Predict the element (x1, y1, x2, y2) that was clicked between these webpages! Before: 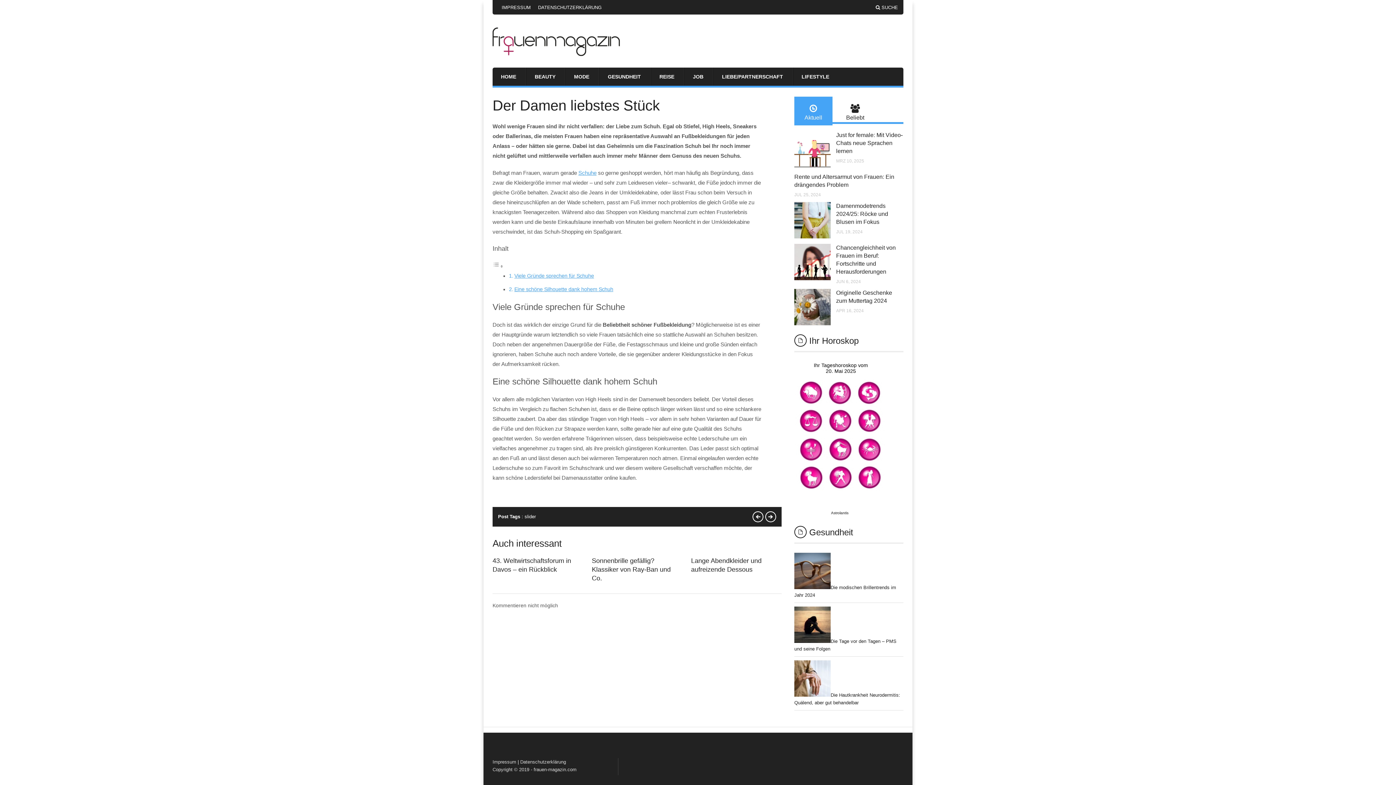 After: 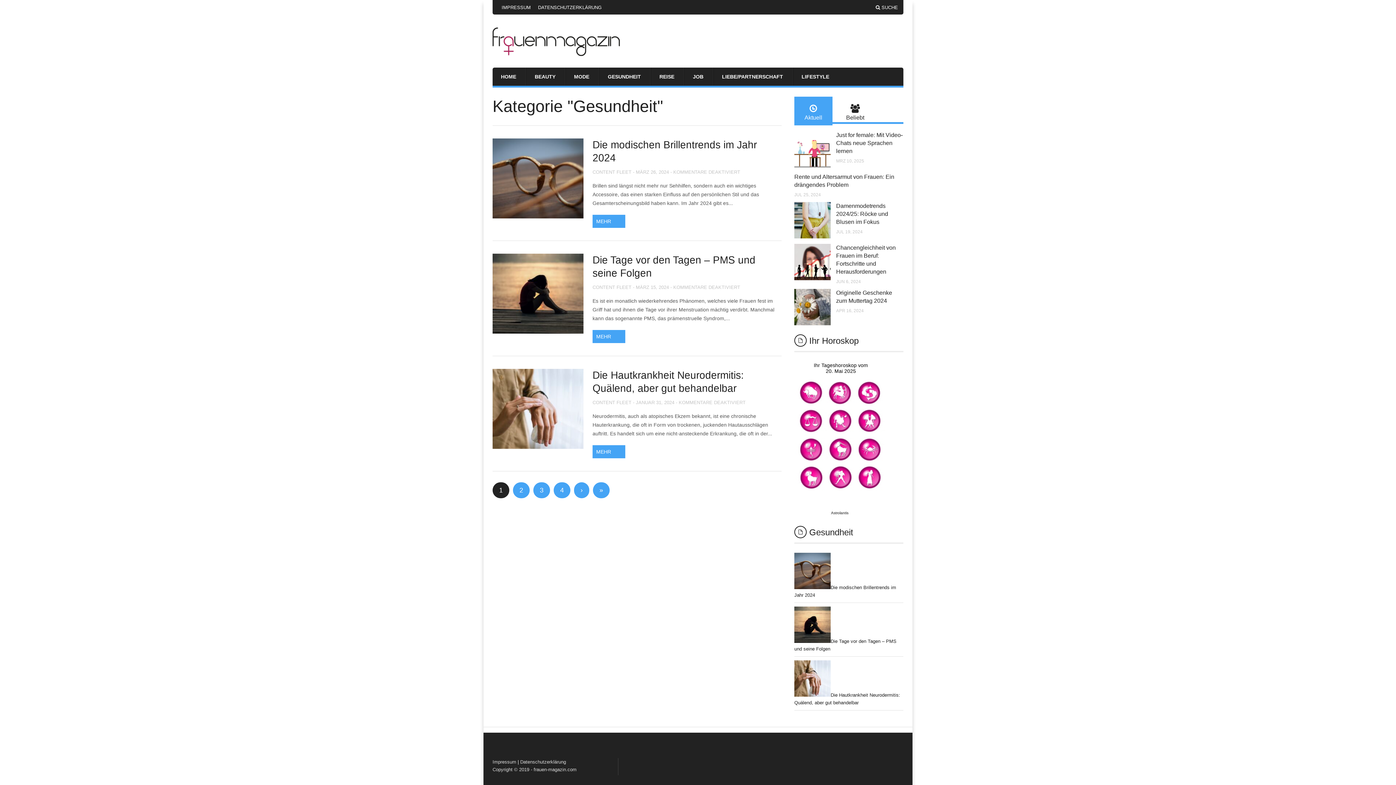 Action: label: GESUNDHEIT bbox: (608, 67, 641, 85)